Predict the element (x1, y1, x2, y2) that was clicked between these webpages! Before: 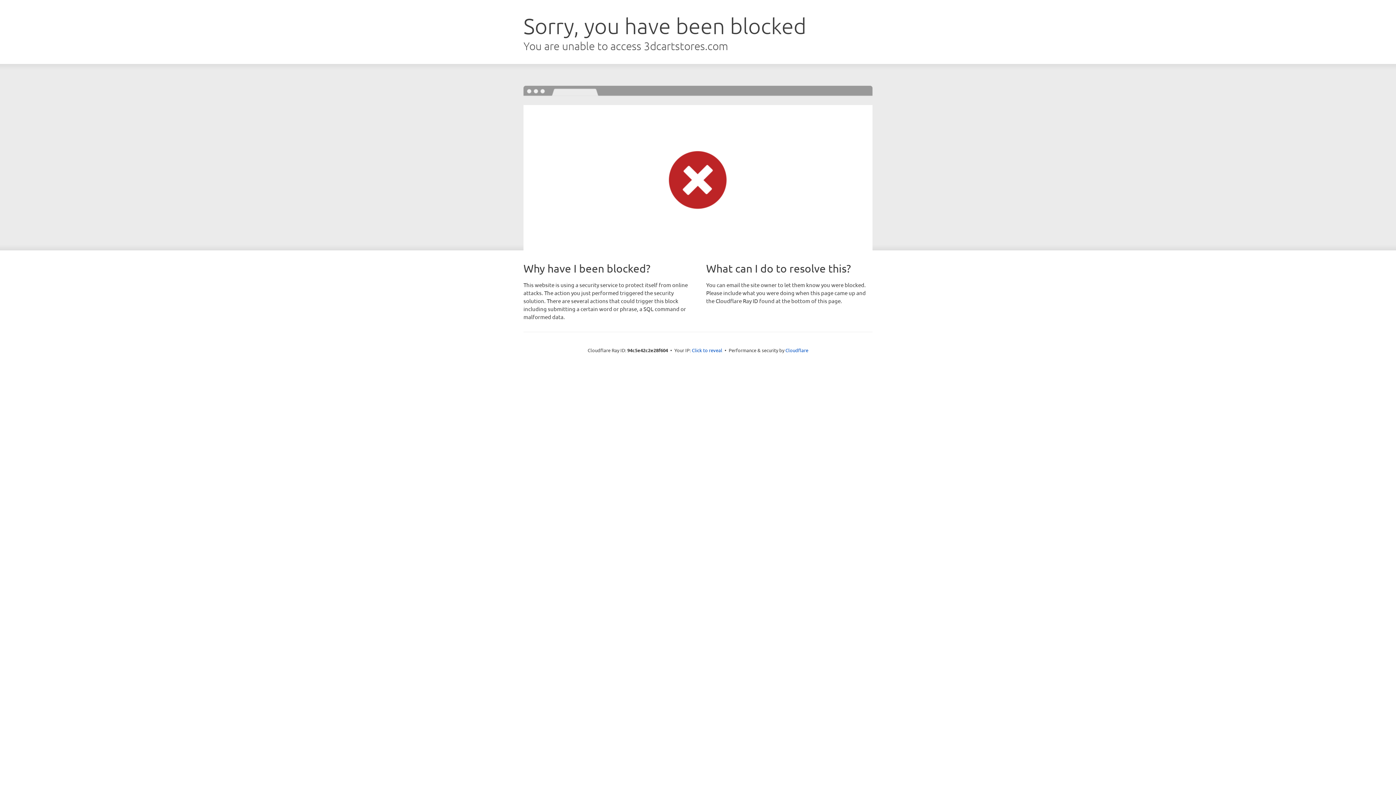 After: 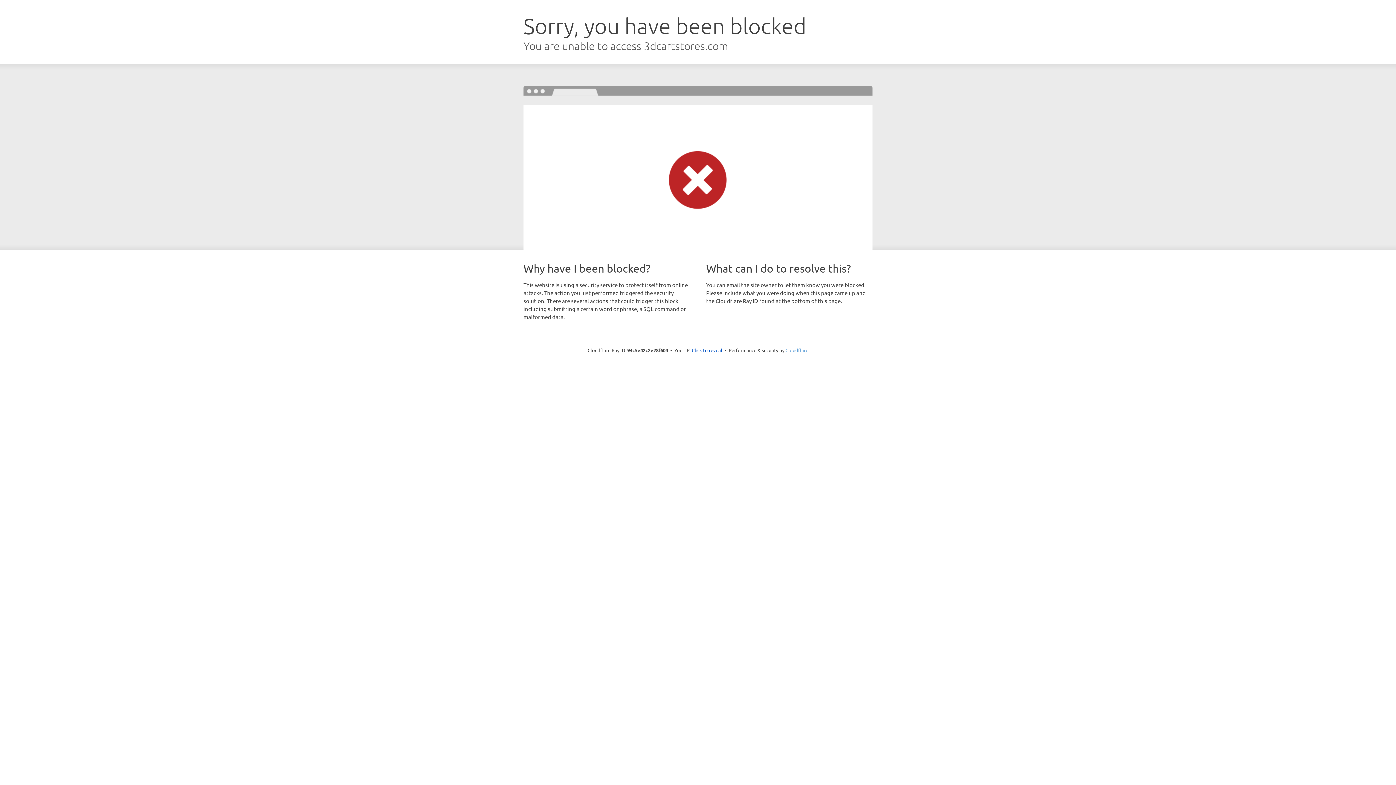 Action: bbox: (785, 347, 808, 353) label: Cloudflare